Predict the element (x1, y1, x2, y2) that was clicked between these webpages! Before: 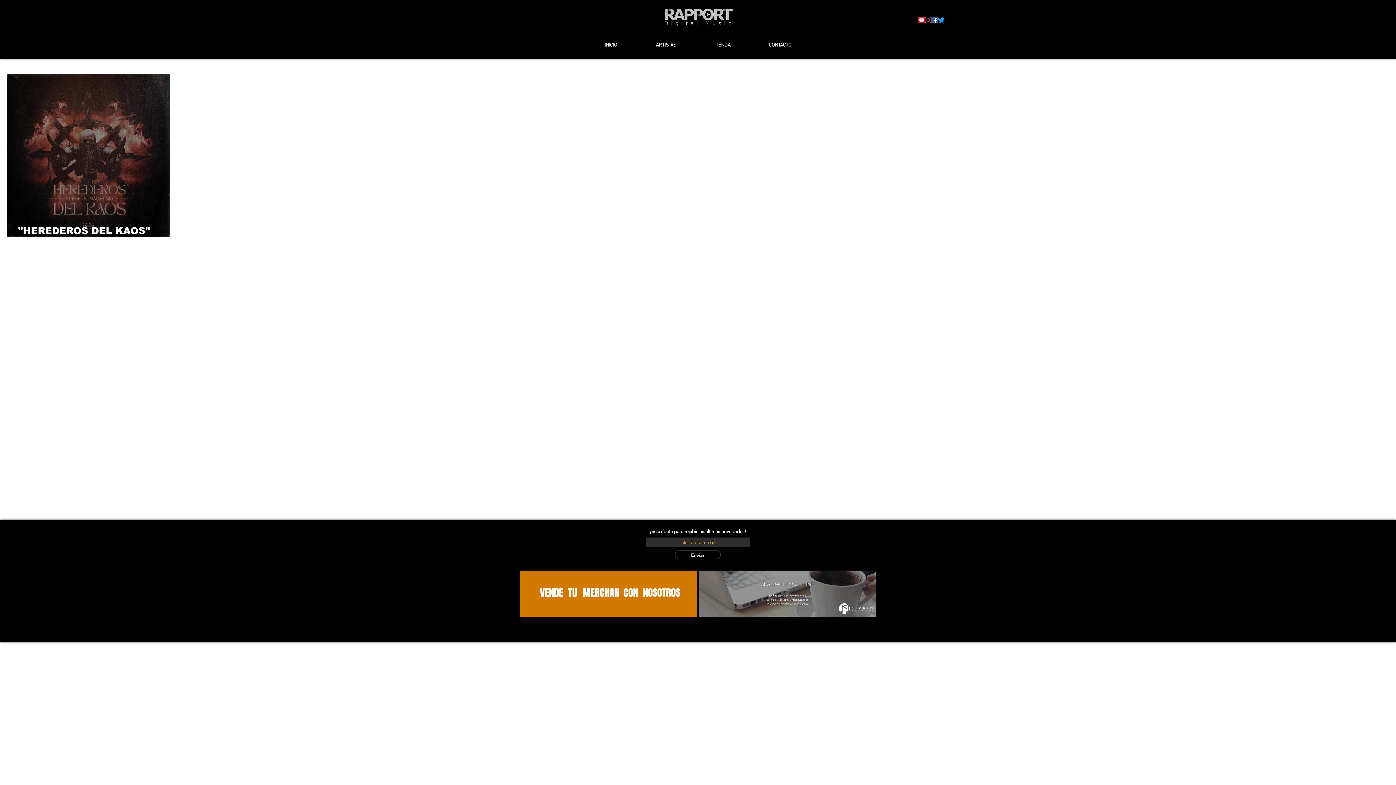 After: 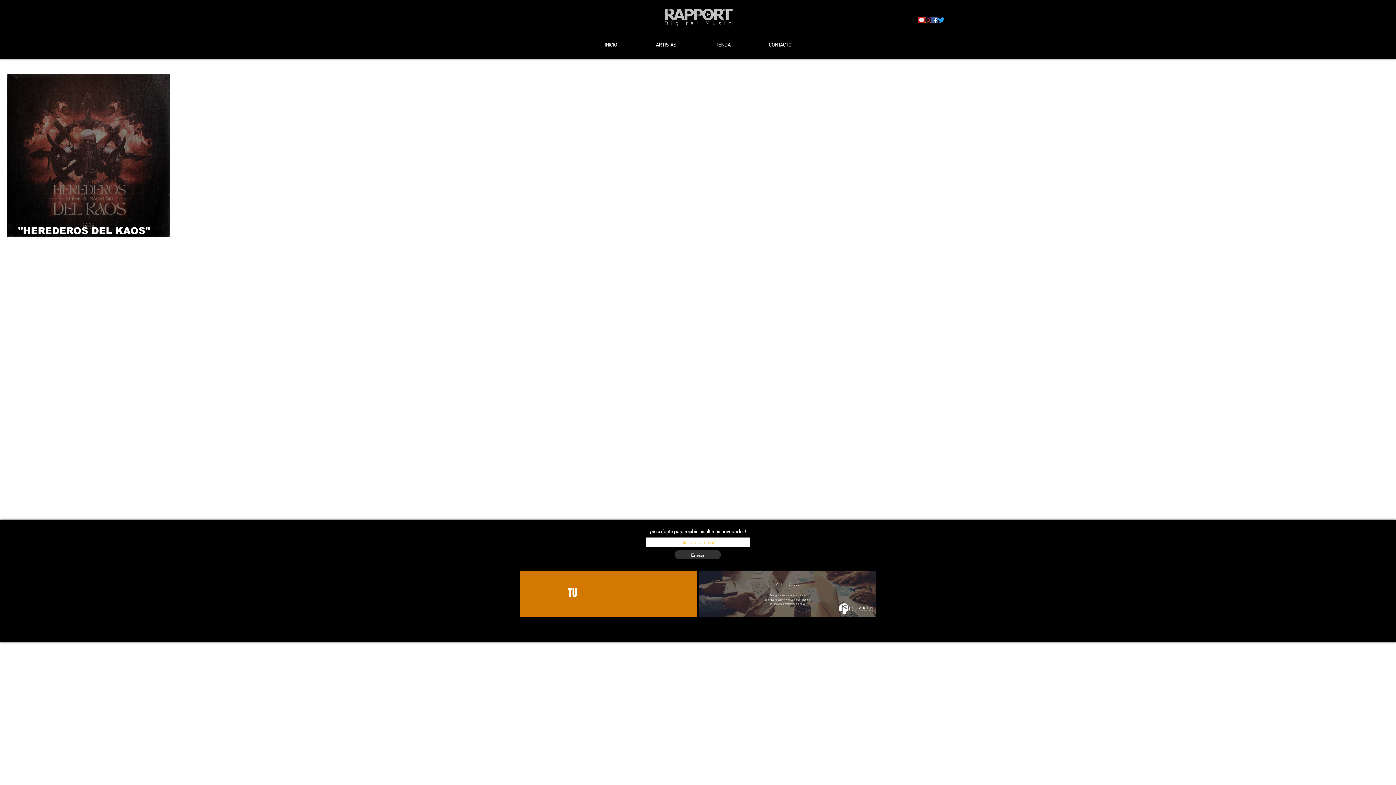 Action: label: Enviar bbox: (674, 550, 721, 559)